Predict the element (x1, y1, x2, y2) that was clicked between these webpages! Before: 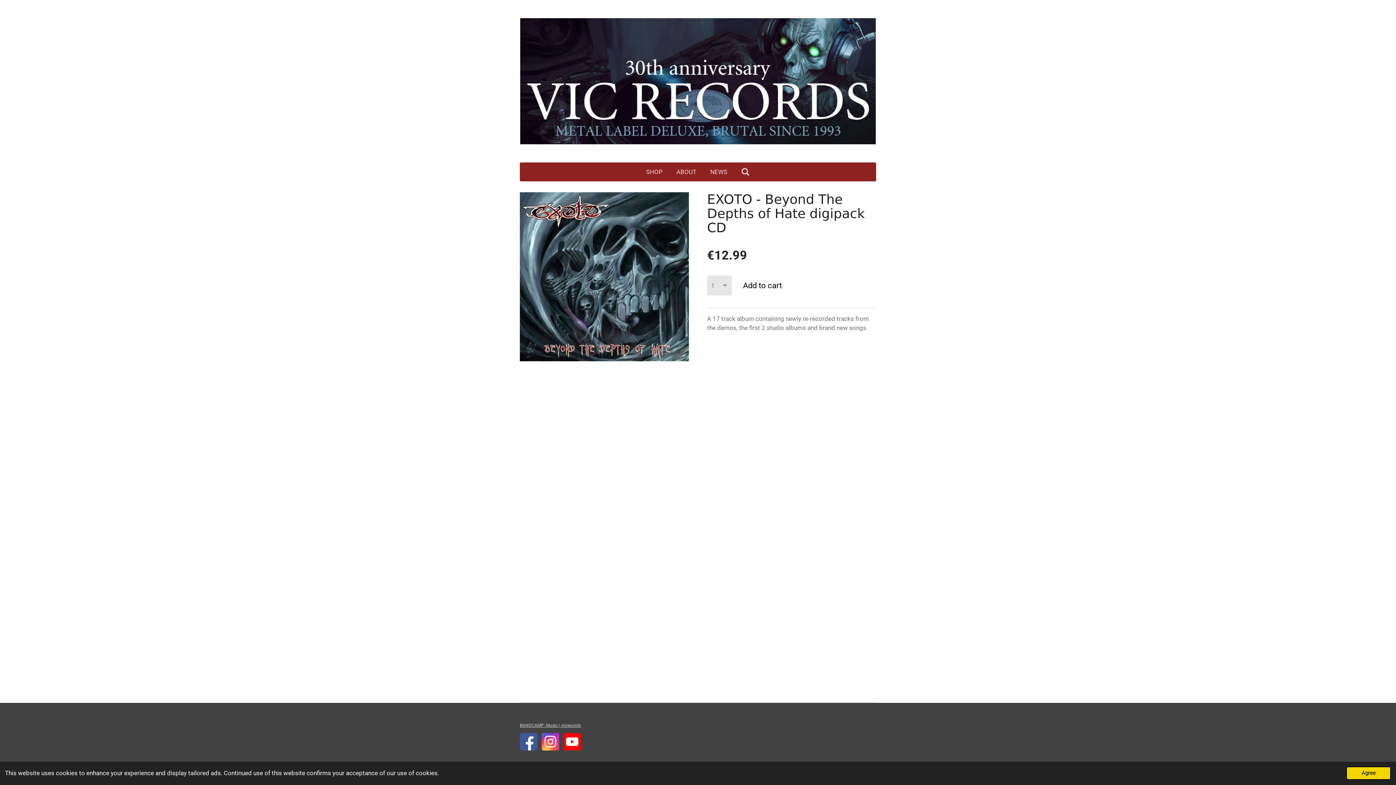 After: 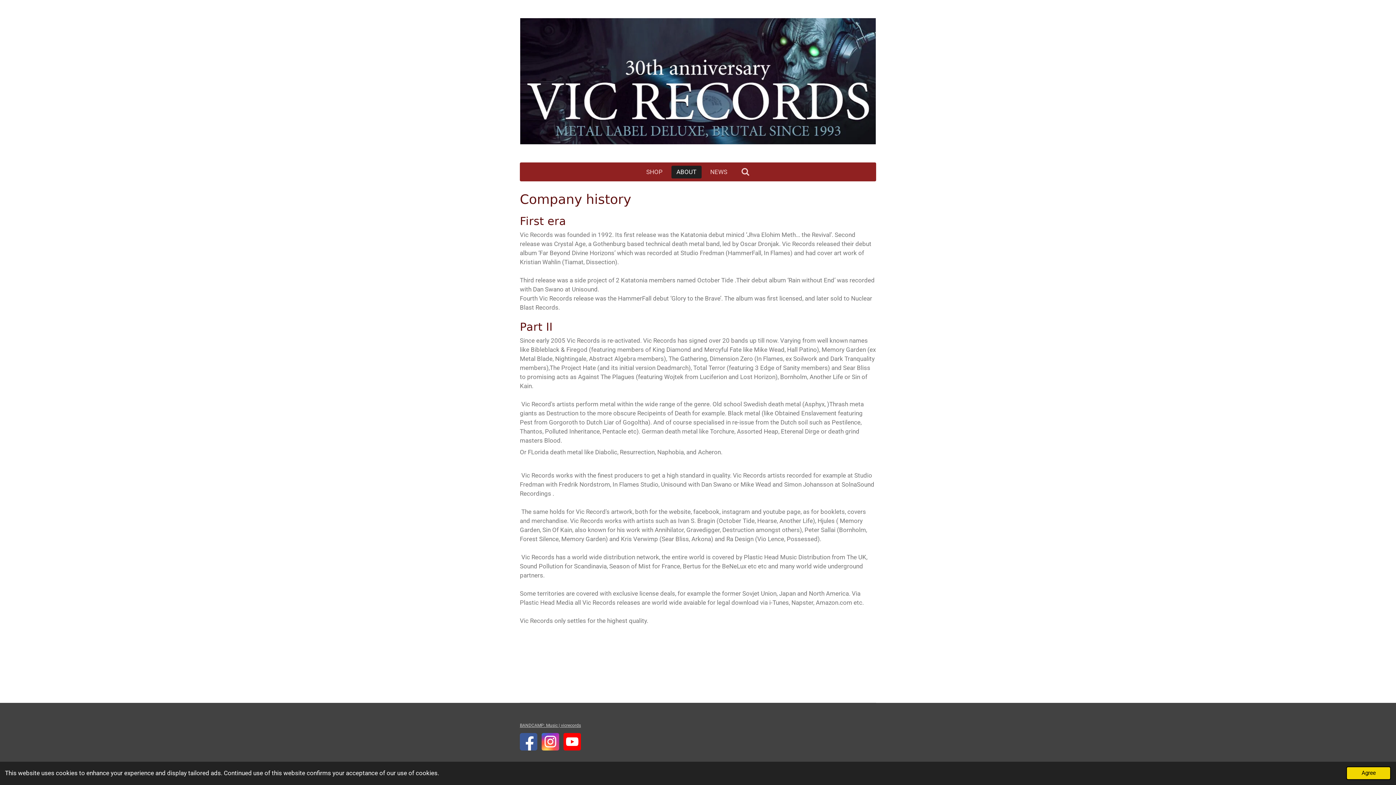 Action: label: ABOUT bbox: (671, 165, 701, 178)